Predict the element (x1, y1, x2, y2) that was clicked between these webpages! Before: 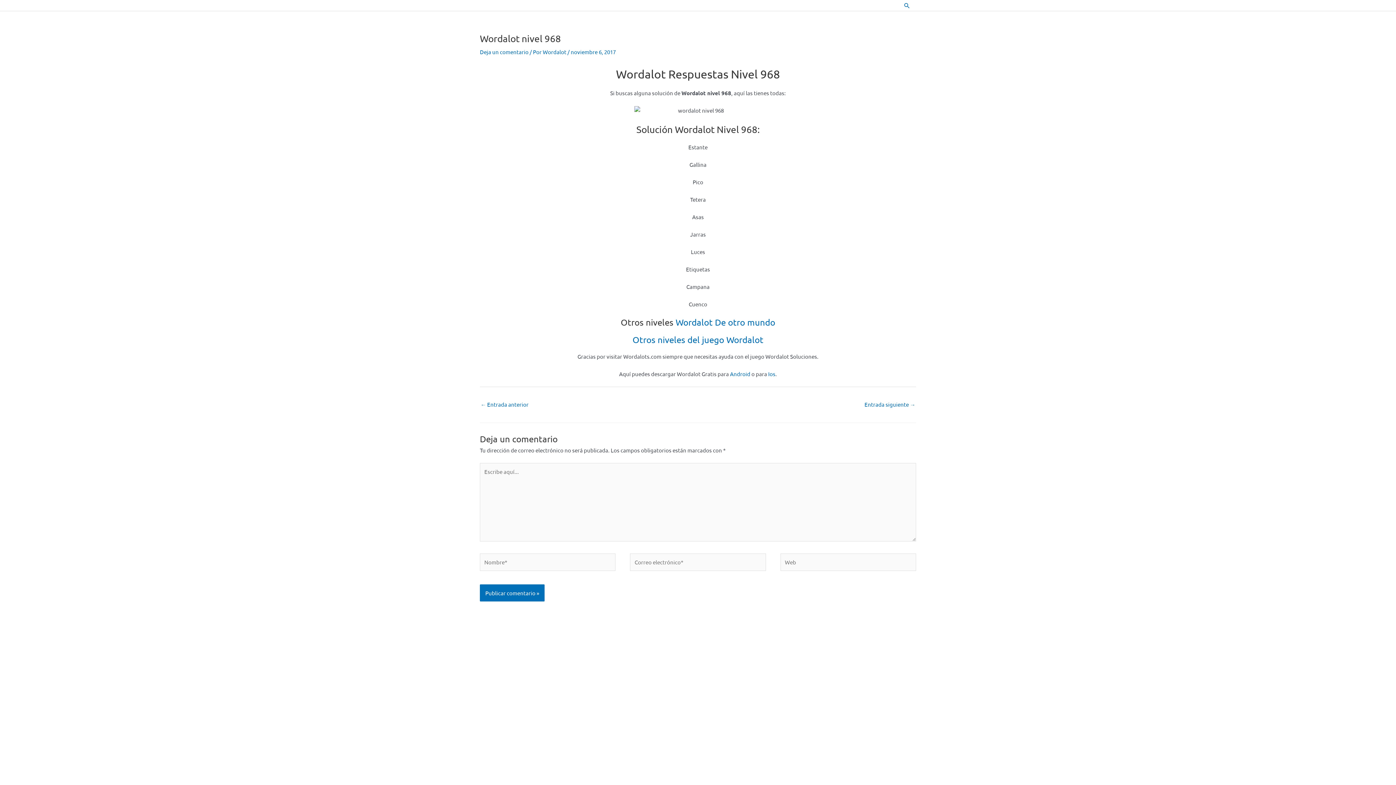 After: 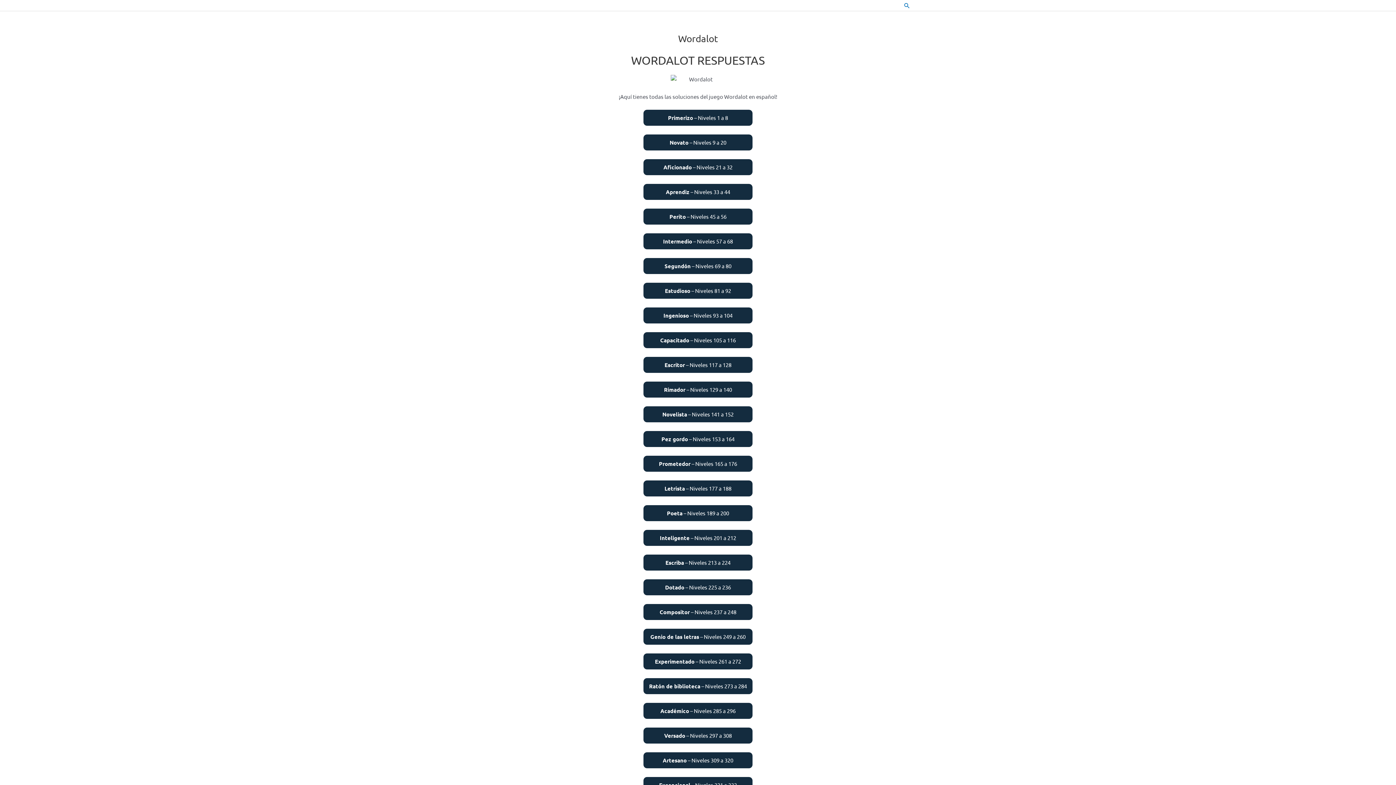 Action: bbox: (632, 334, 763, 345) label: Otros niveles del juego Wordalot